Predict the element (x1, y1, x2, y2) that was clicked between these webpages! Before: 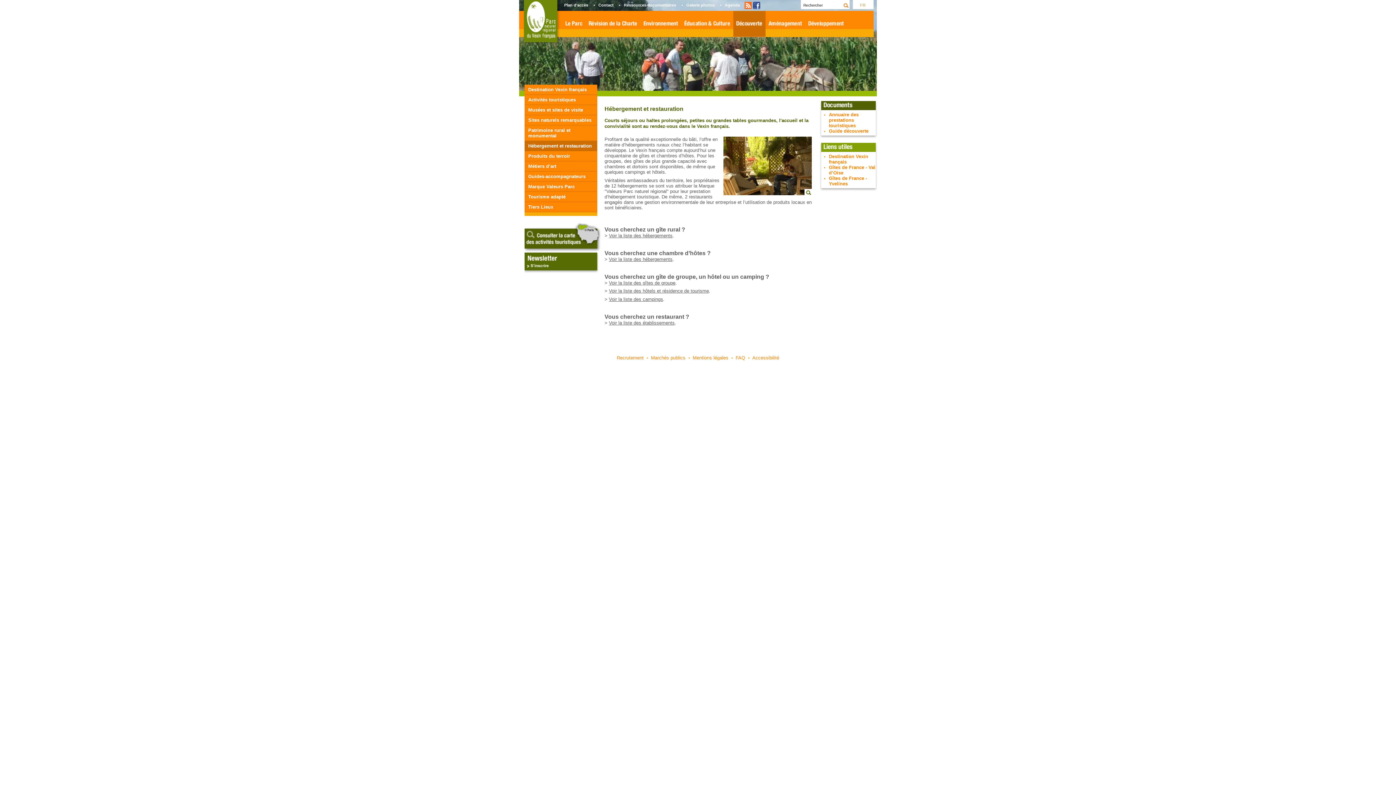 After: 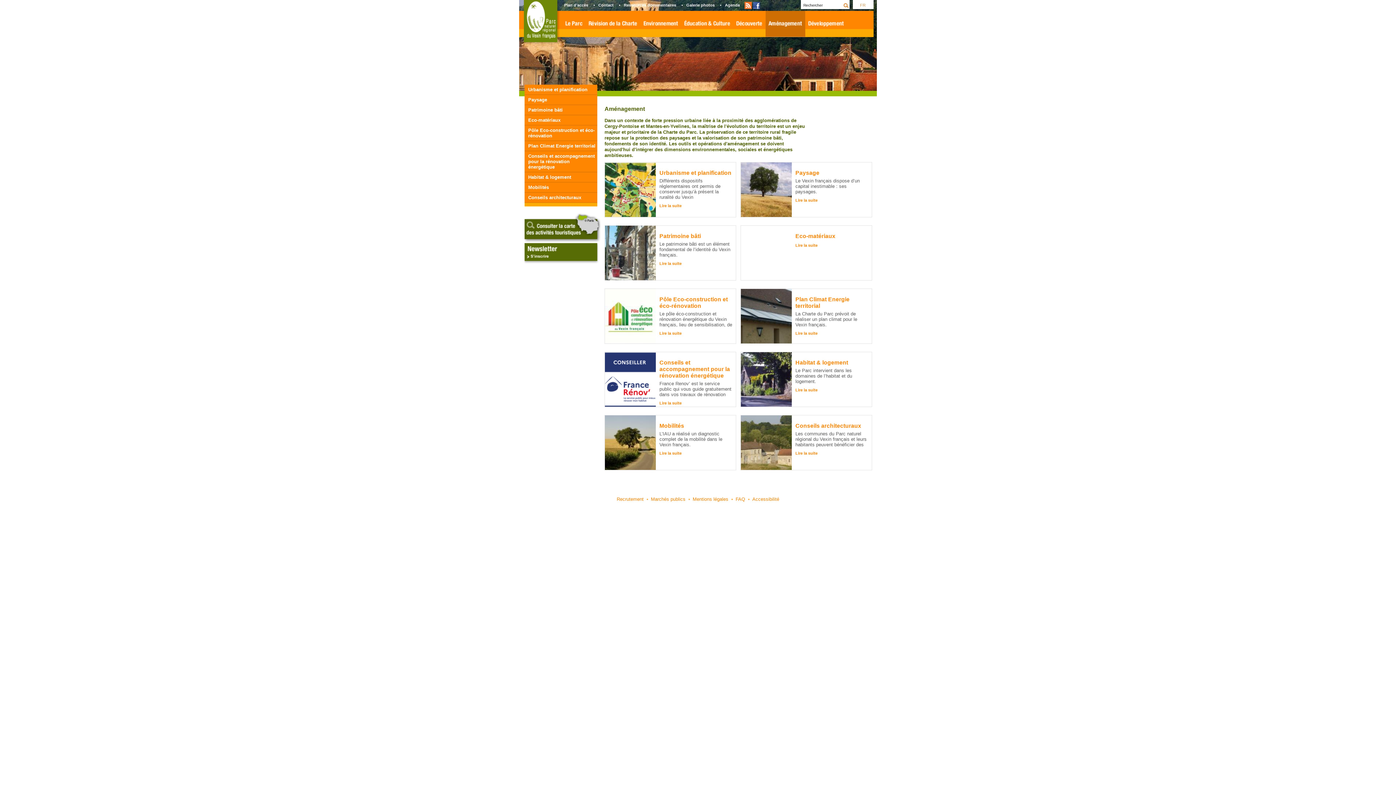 Action: bbox: (768, 20, 802, 37)